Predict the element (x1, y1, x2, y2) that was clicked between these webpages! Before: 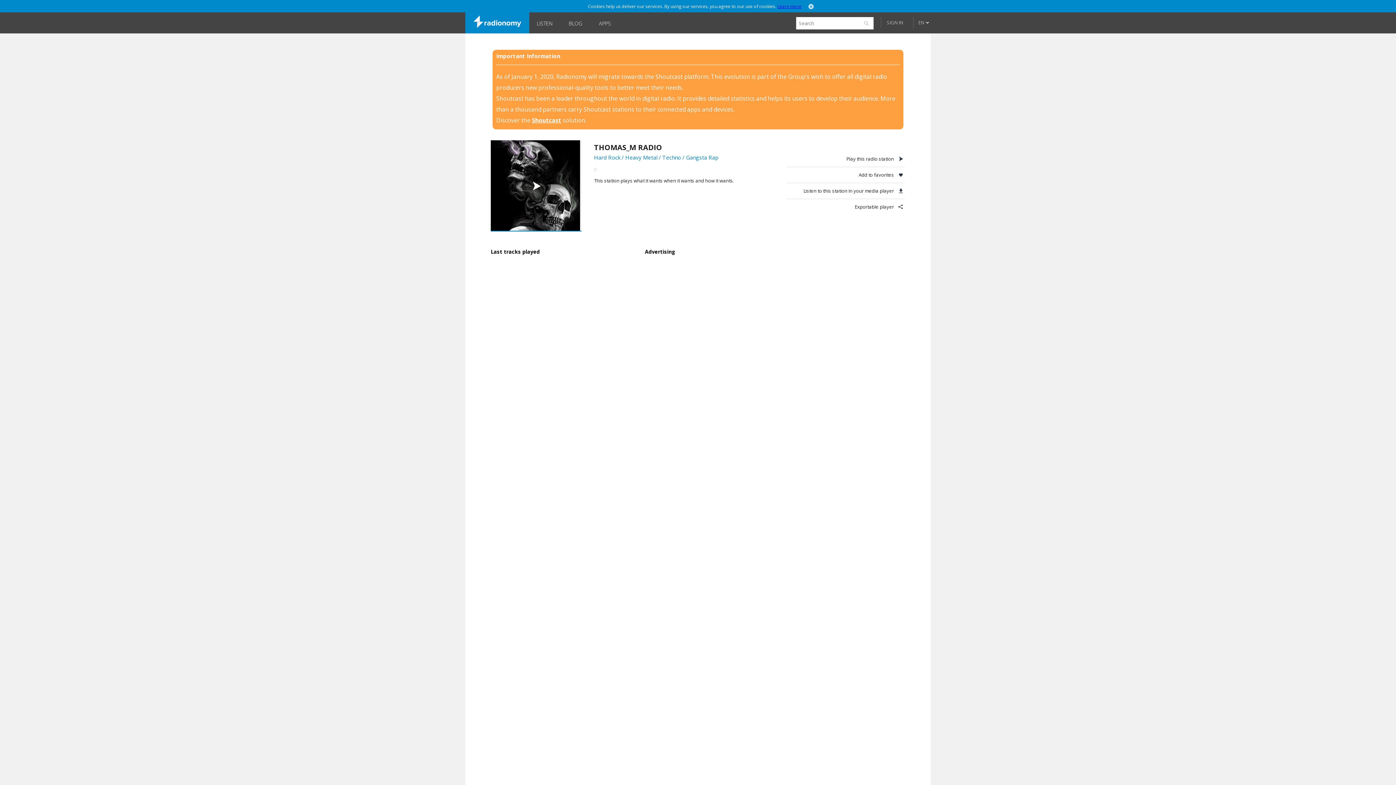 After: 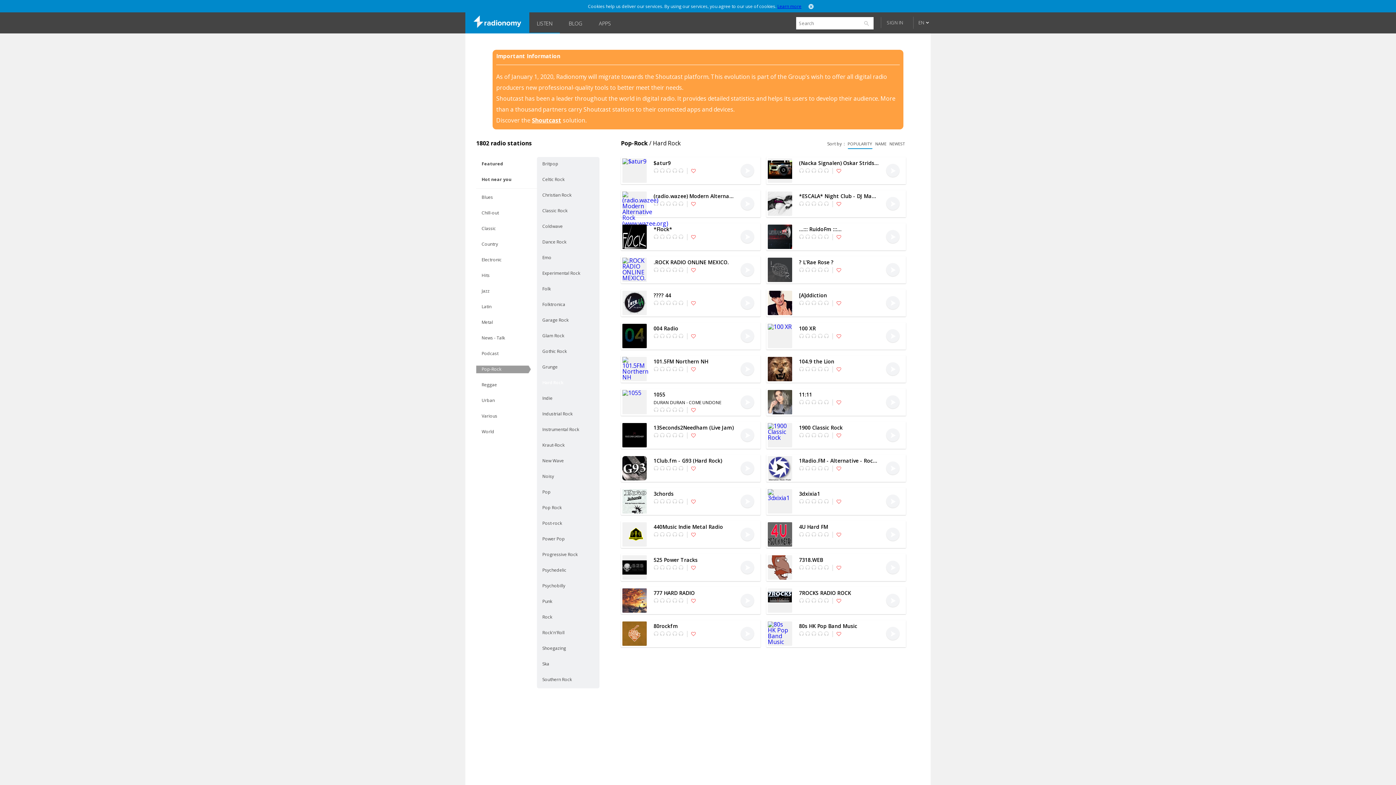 Action: bbox: (594, 153, 620, 161) label: Hard Rock